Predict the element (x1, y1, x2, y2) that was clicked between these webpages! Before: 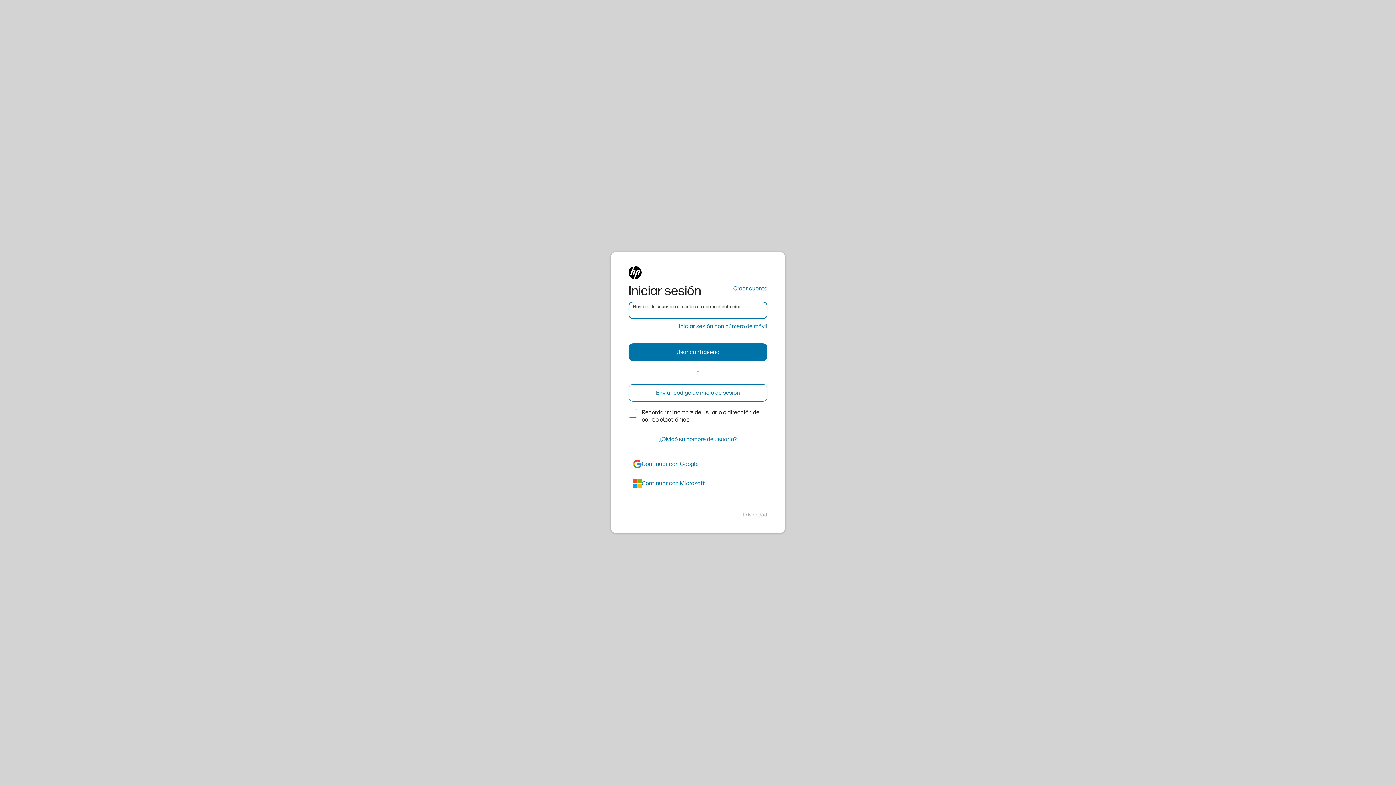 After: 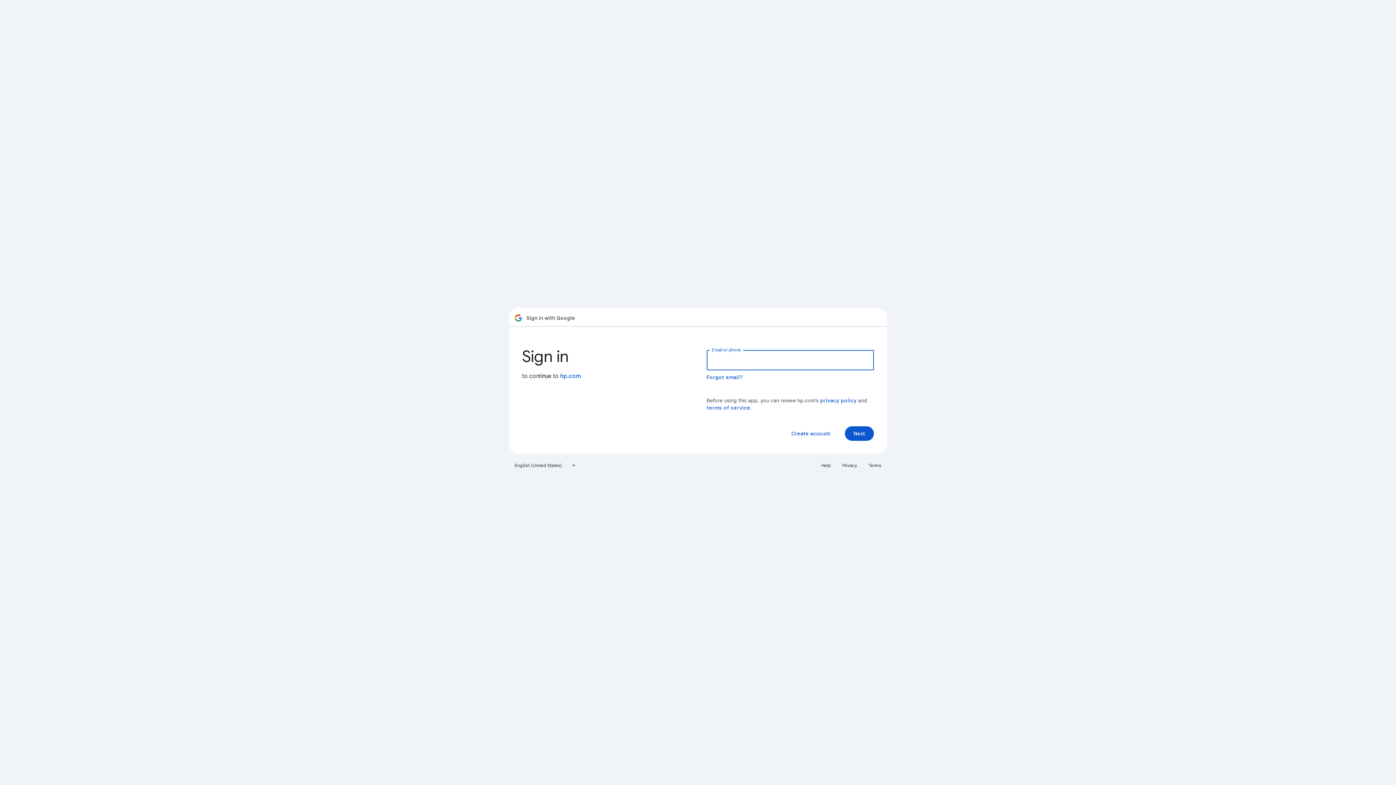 Action: label: google bbox: (628, 455, 767, 473)